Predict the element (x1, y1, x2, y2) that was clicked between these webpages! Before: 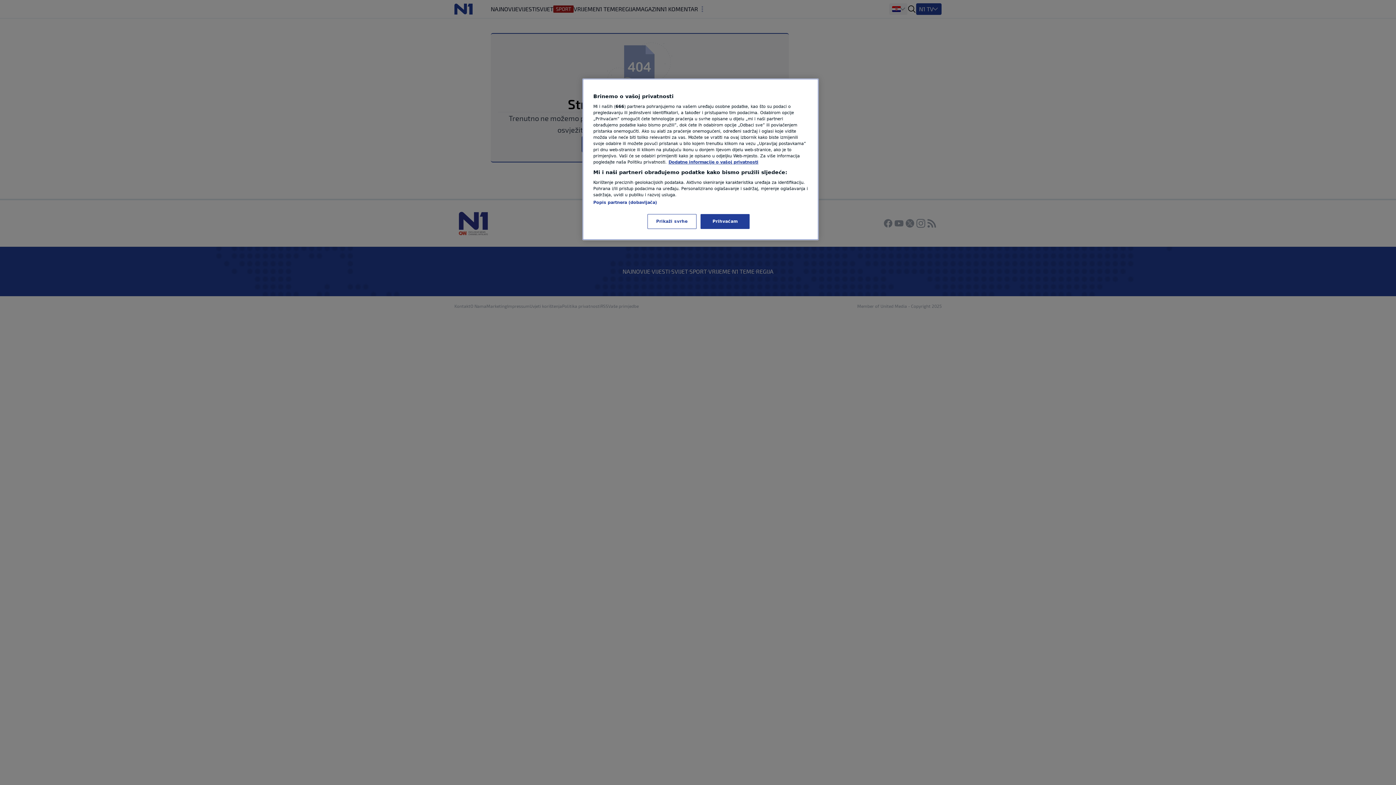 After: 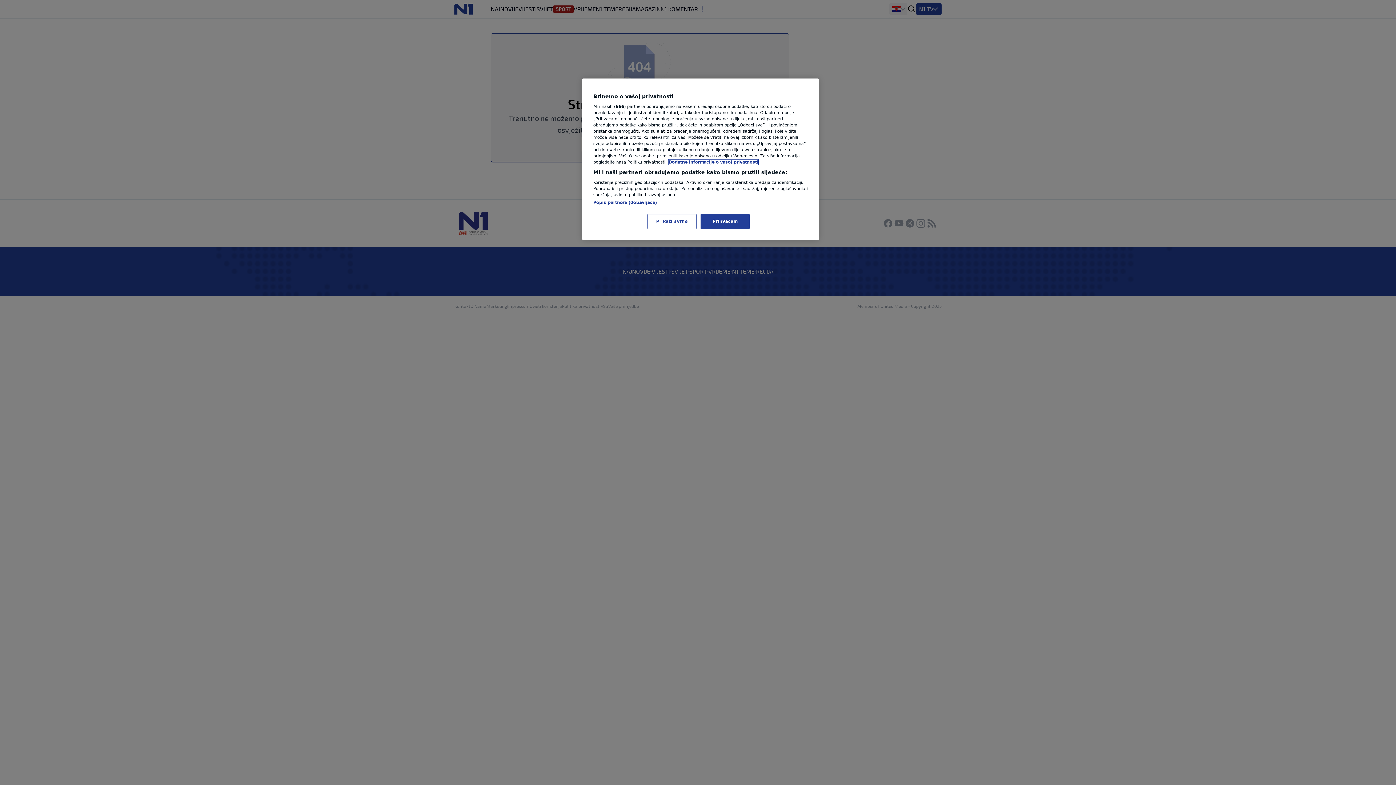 Action: bbox: (668, 159, 758, 164) label: Dodatne informacije o vašoj privatnosti, otvara se na novoj kartici